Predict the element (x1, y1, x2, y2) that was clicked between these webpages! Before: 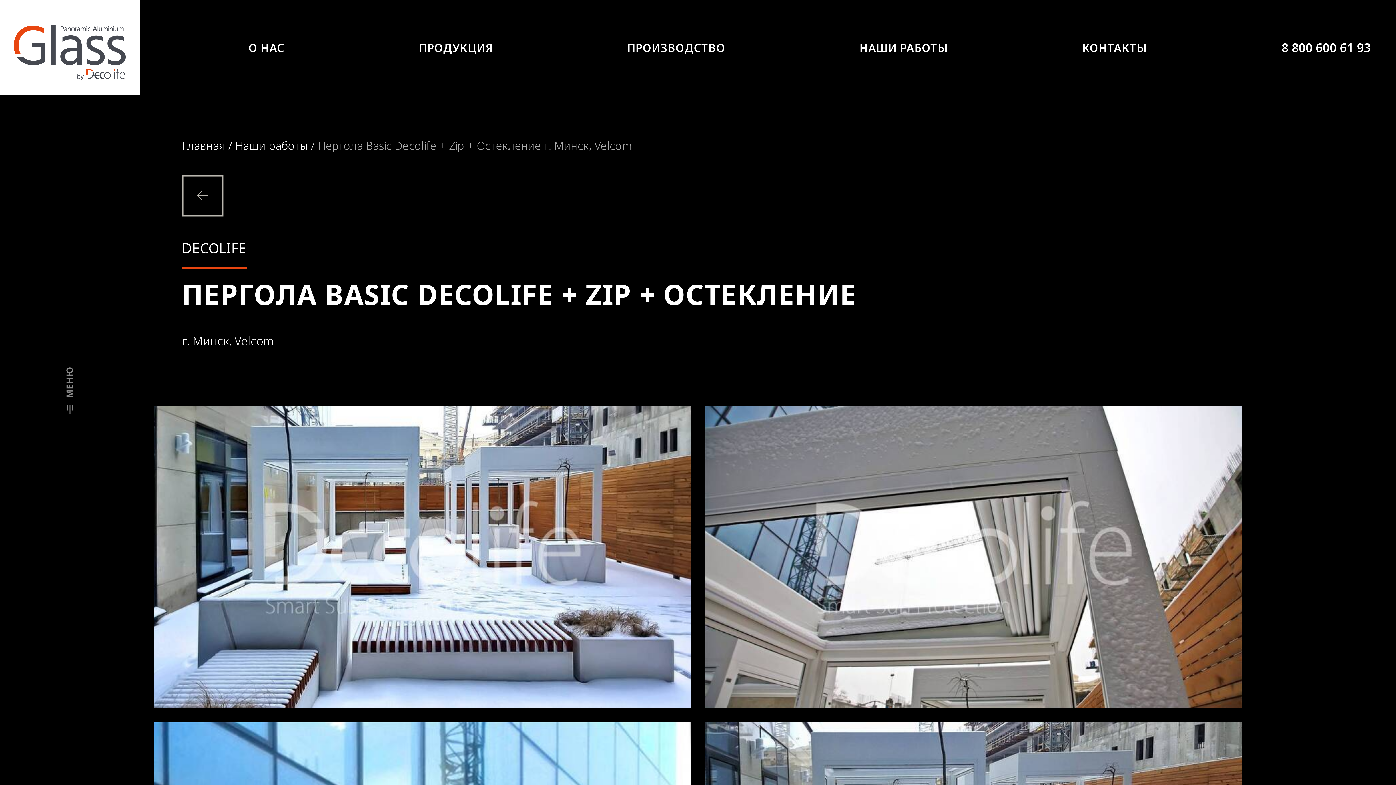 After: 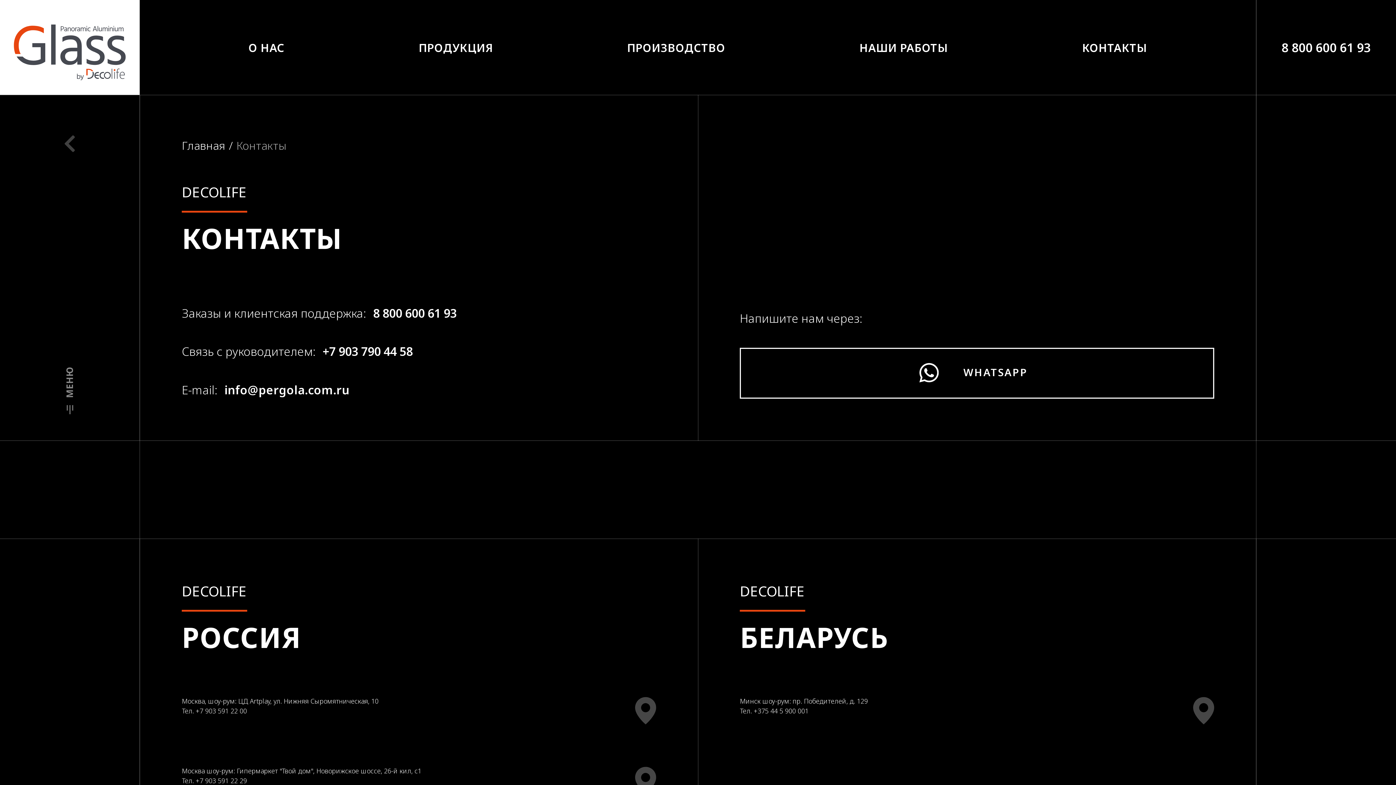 Action: label: КОНТАКТЫ bbox: (1082, 39, 1147, 55)